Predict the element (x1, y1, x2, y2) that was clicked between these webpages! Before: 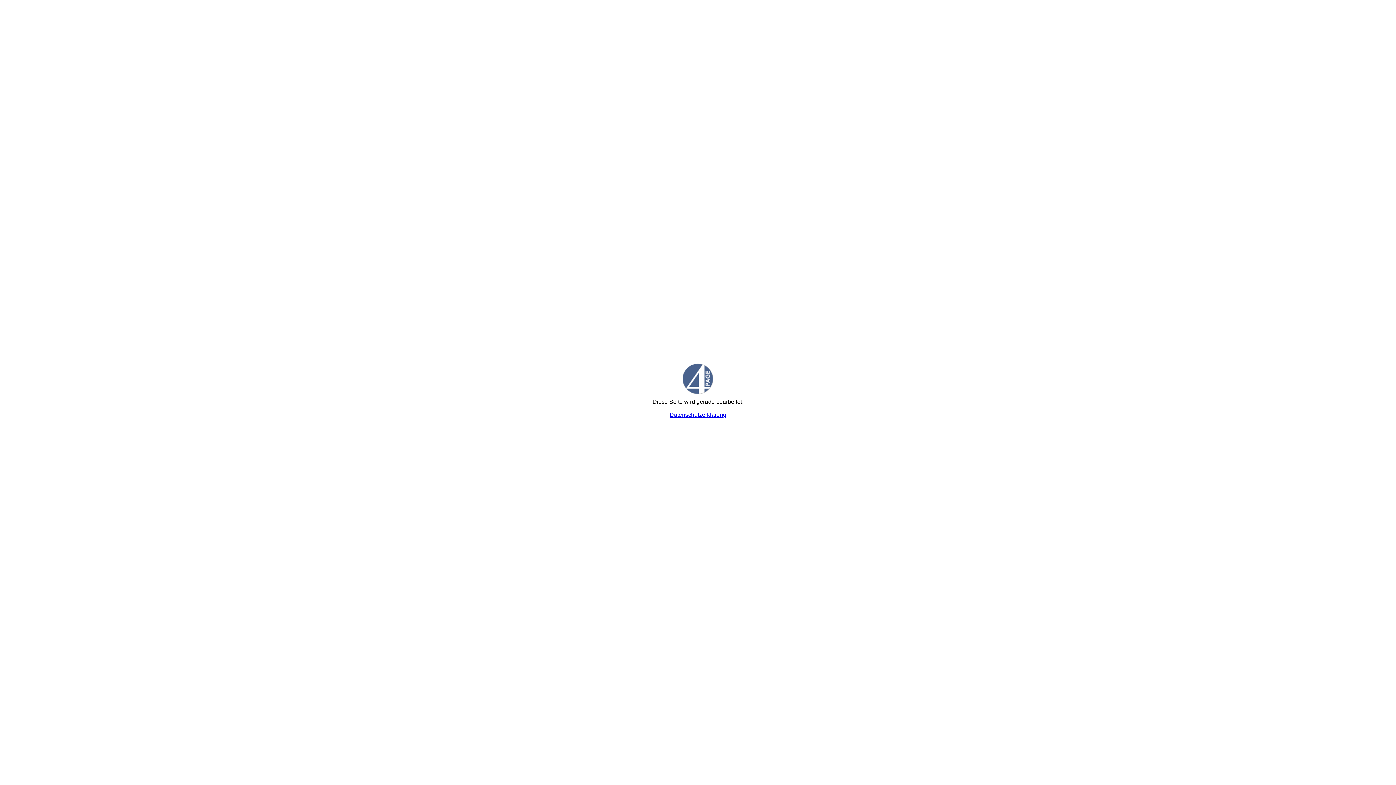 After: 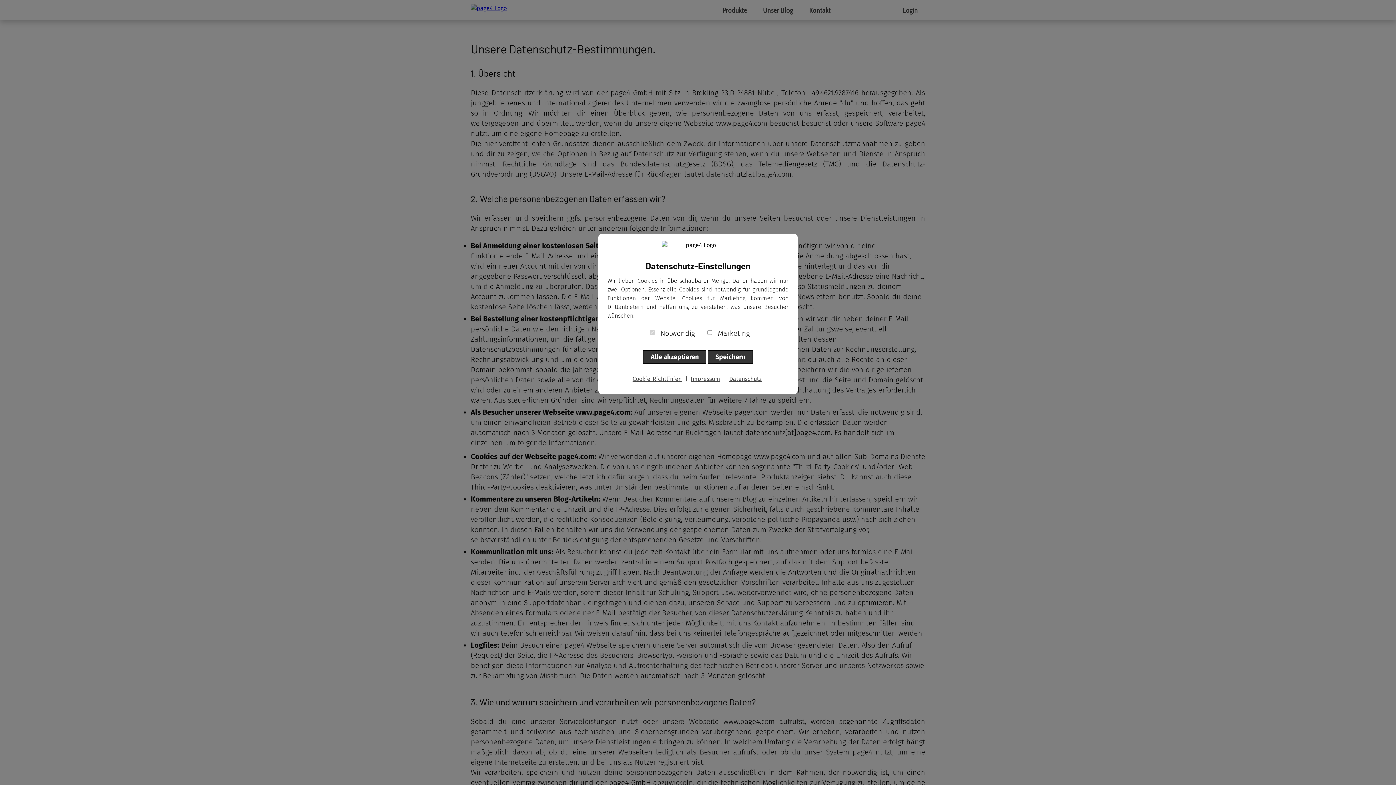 Action: label: Datenschutzerklärung bbox: (669, 412, 726, 418)